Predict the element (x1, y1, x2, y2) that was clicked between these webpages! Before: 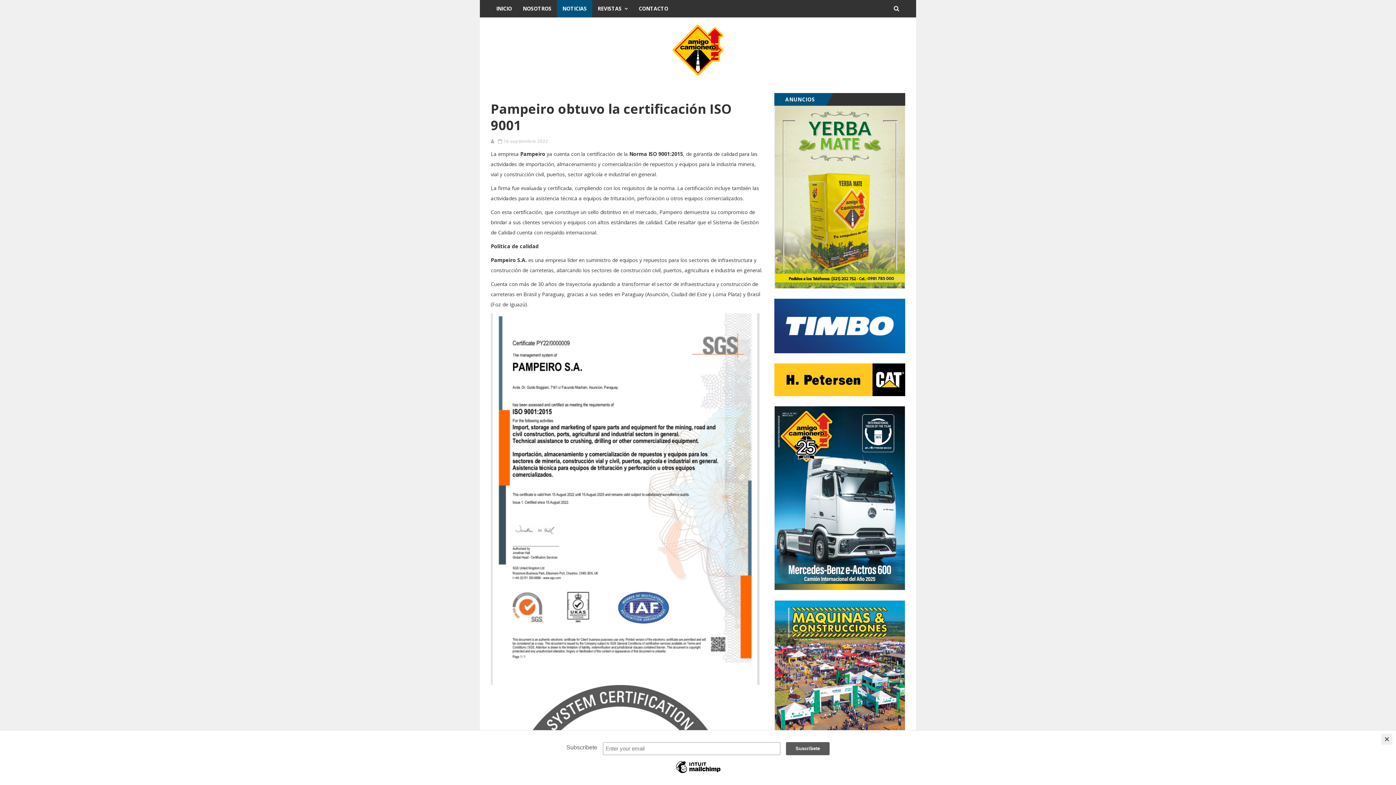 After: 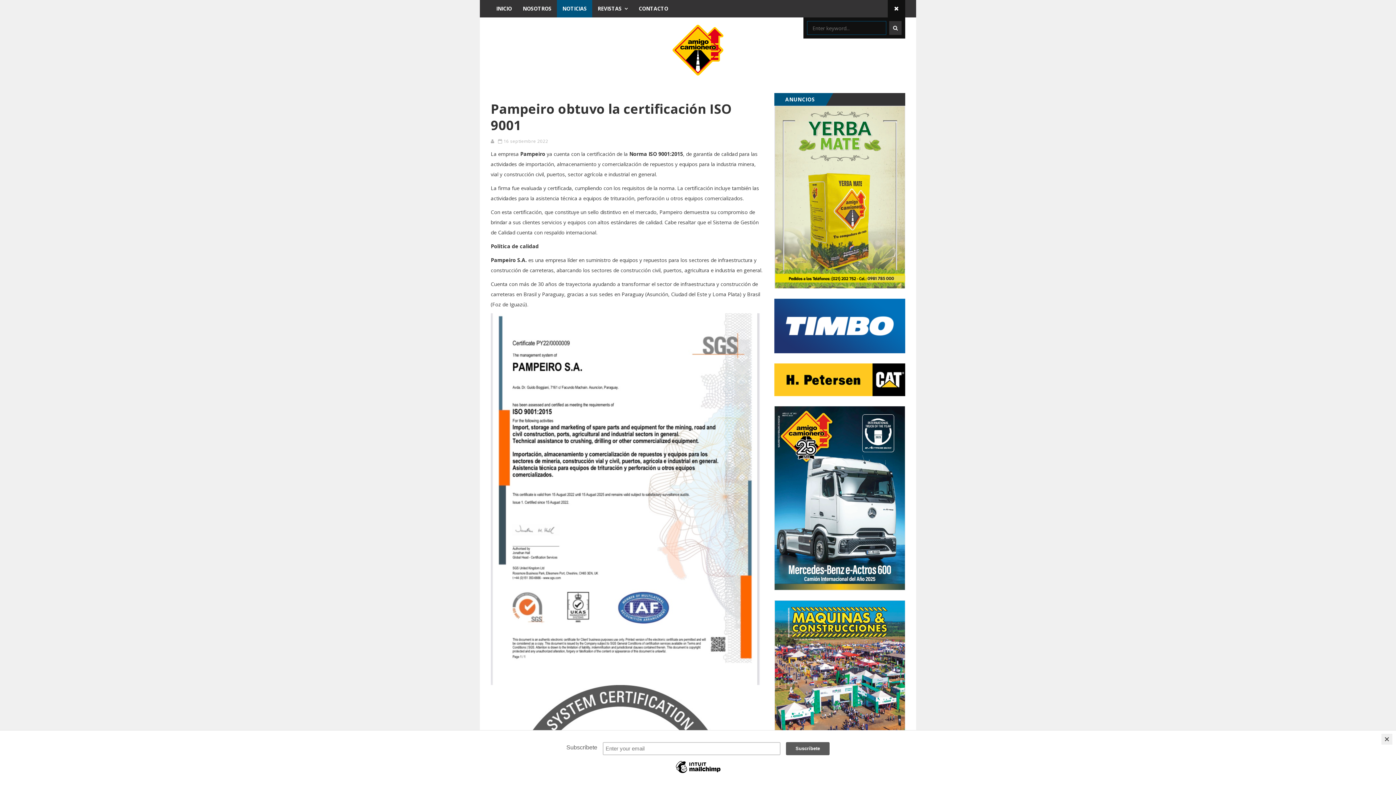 Action: bbox: (888, 0, 905, 17)